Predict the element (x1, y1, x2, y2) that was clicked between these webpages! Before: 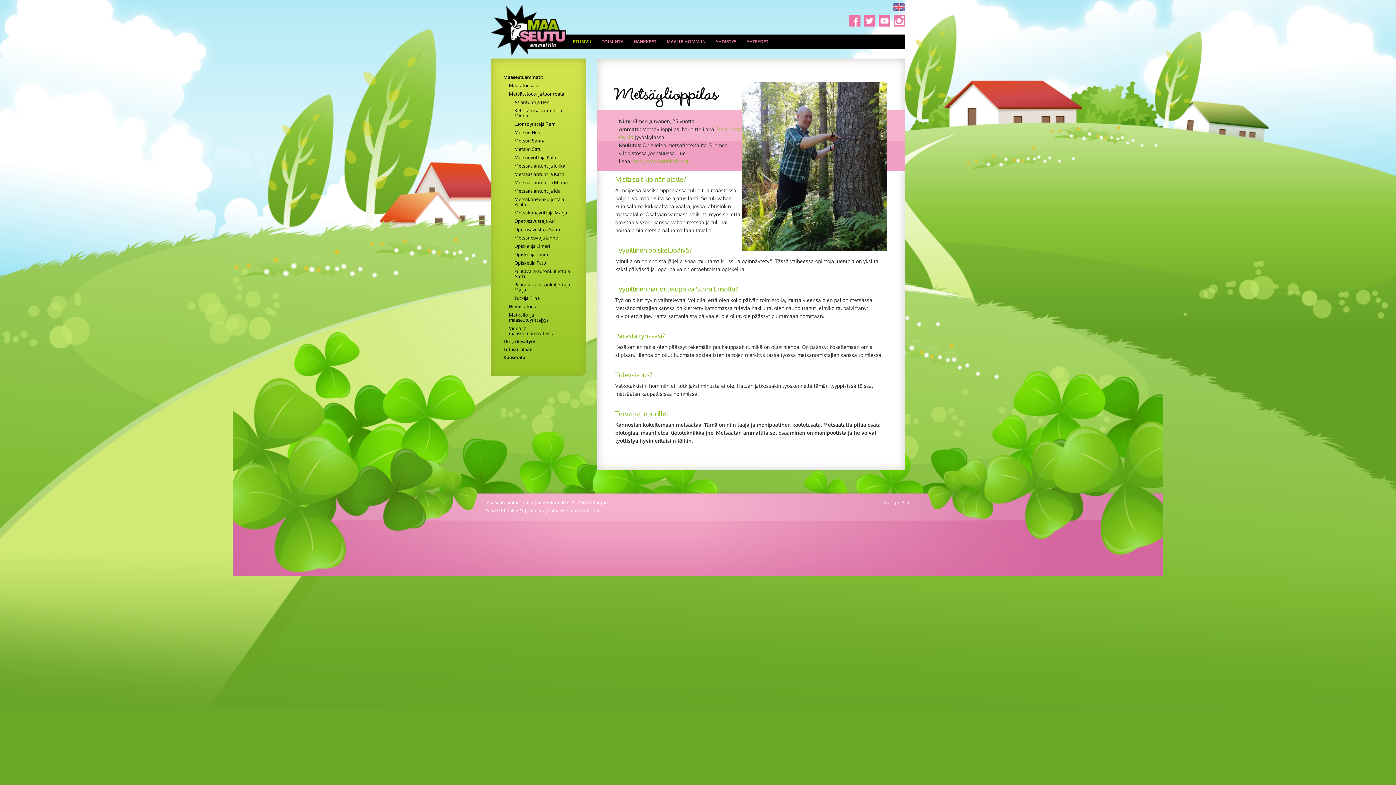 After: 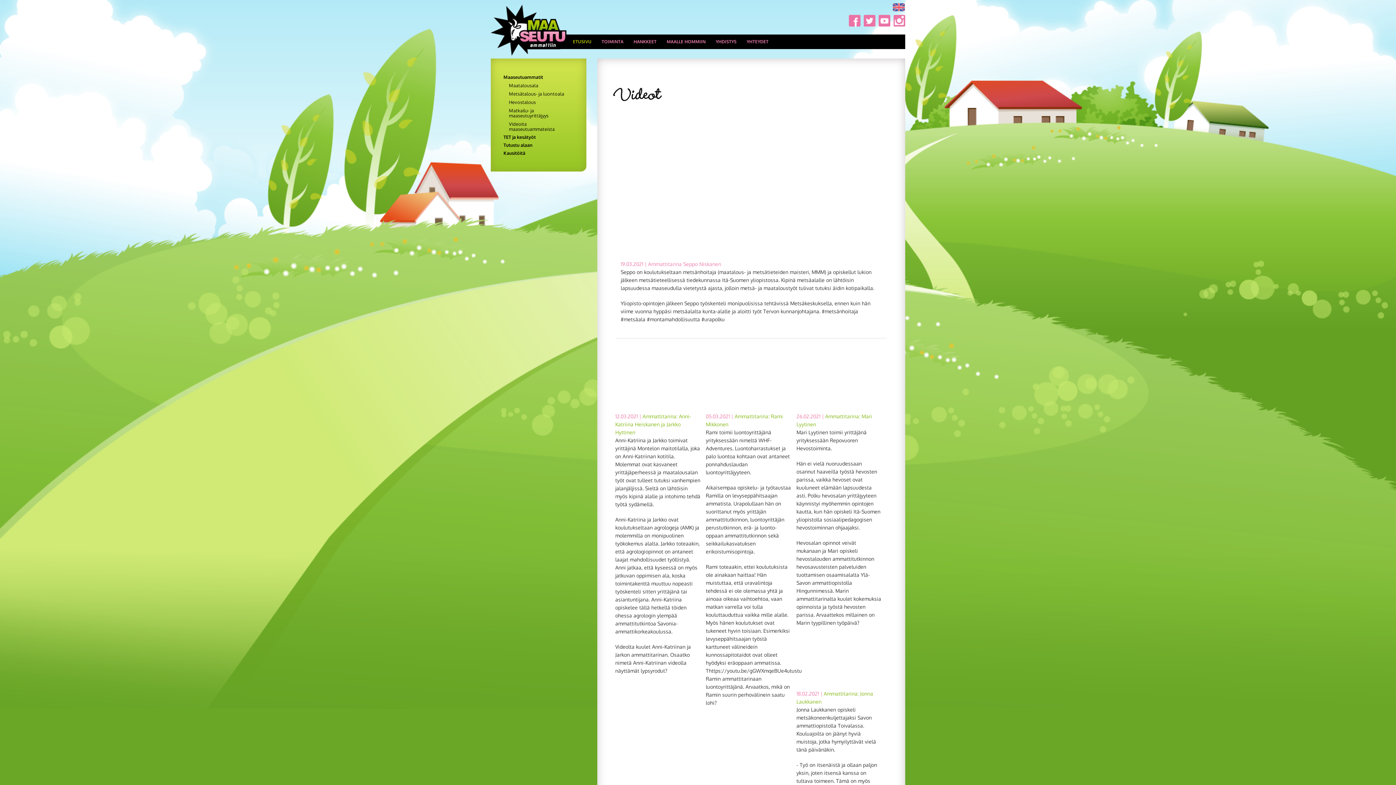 Action: label: Videoita maaseutuammateista bbox: (509, 325, 573, 336)